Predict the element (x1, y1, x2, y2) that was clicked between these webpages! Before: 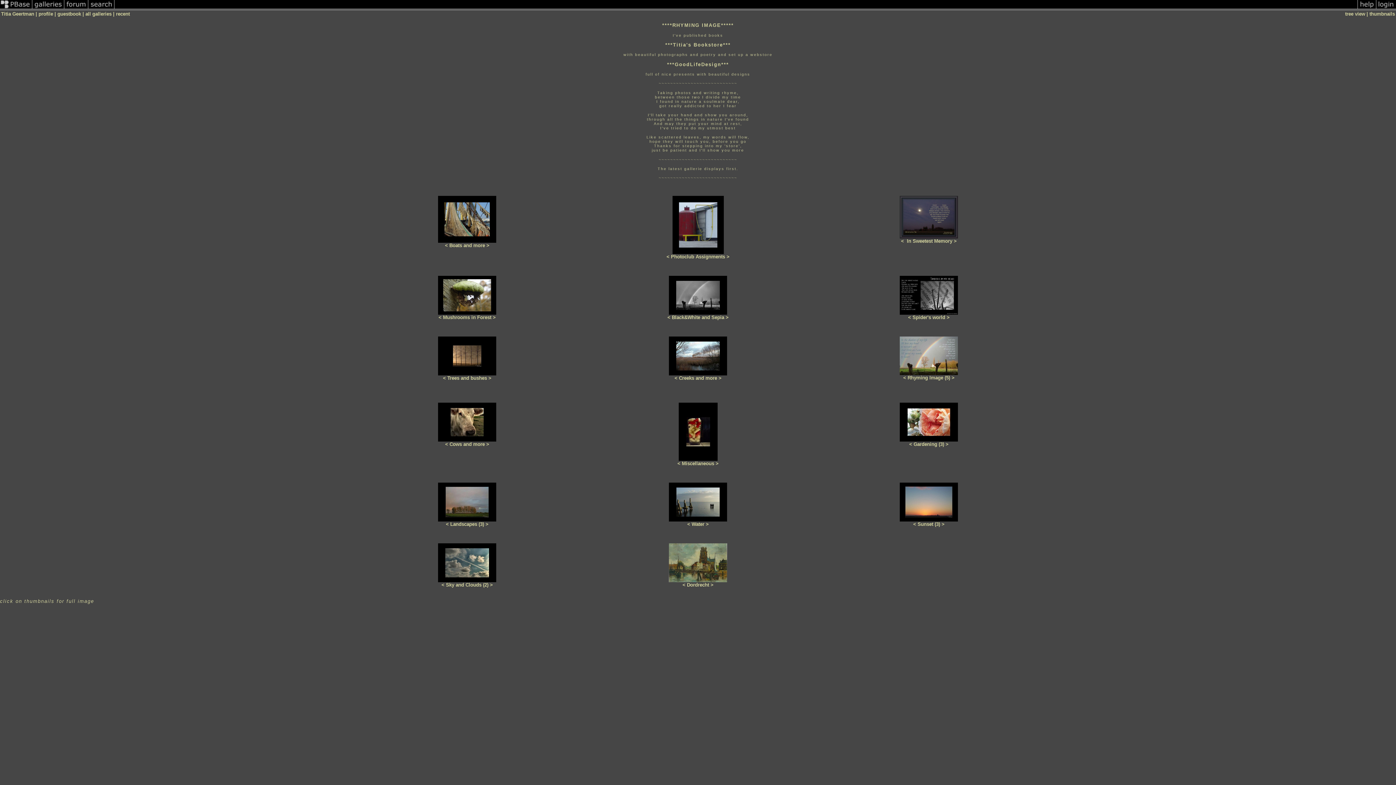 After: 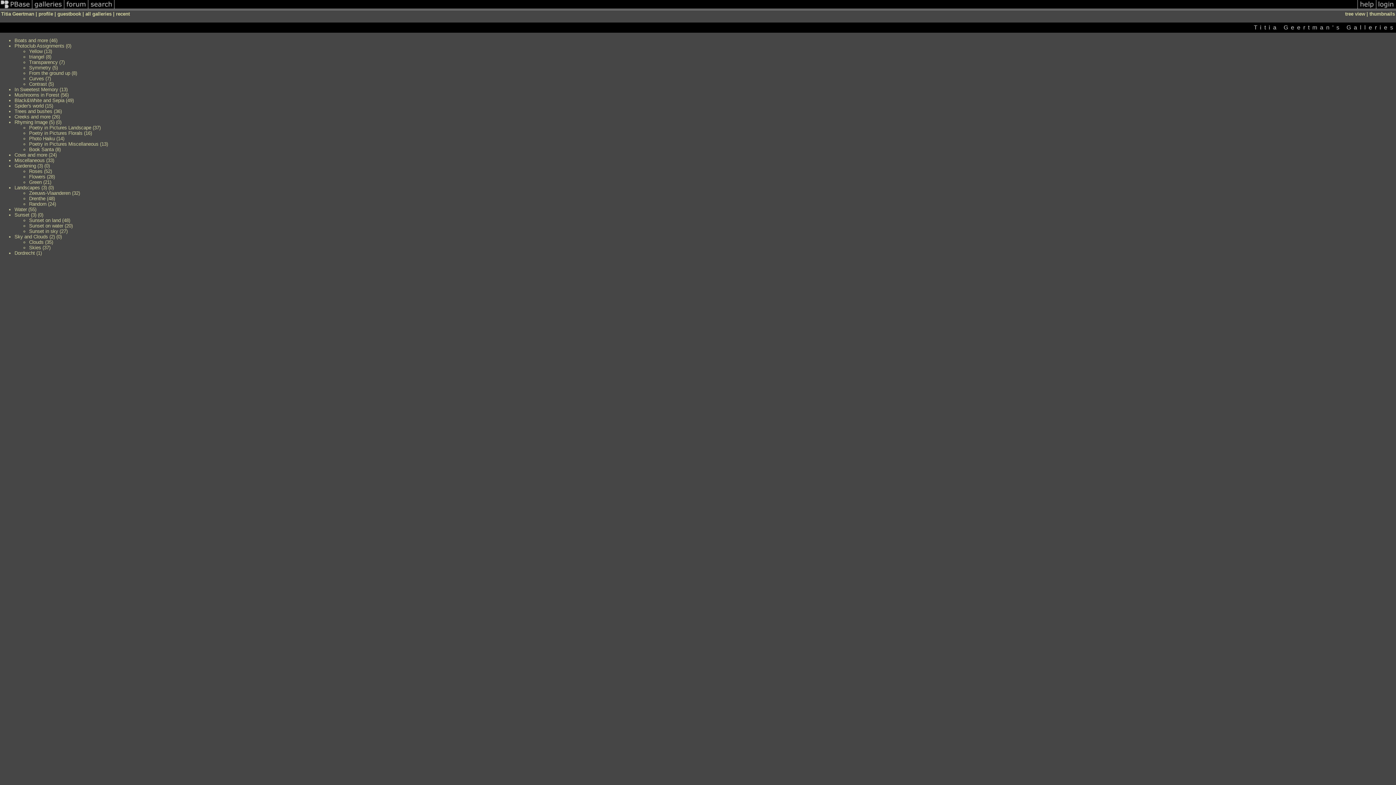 Action: label: tree view bbox: (1345, 11, 1365, 16)